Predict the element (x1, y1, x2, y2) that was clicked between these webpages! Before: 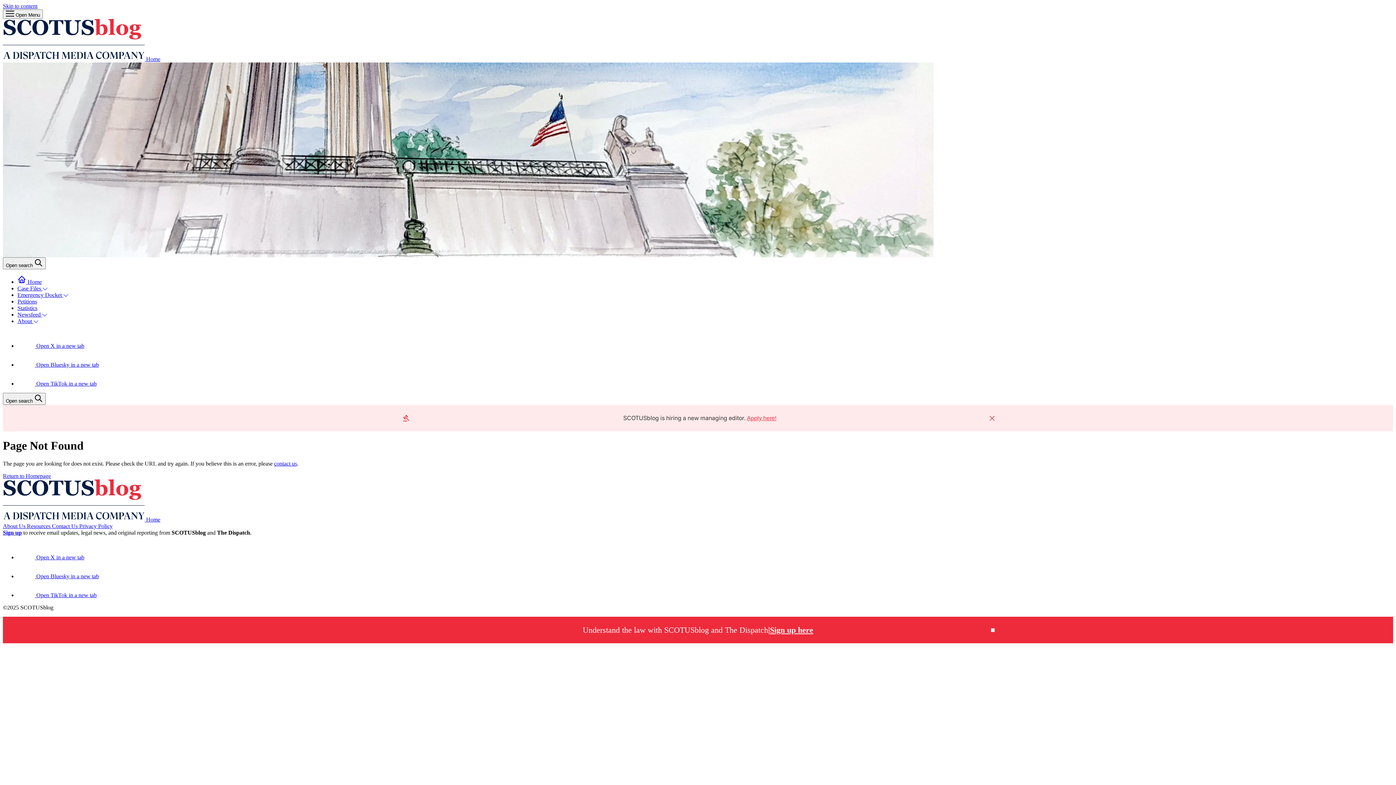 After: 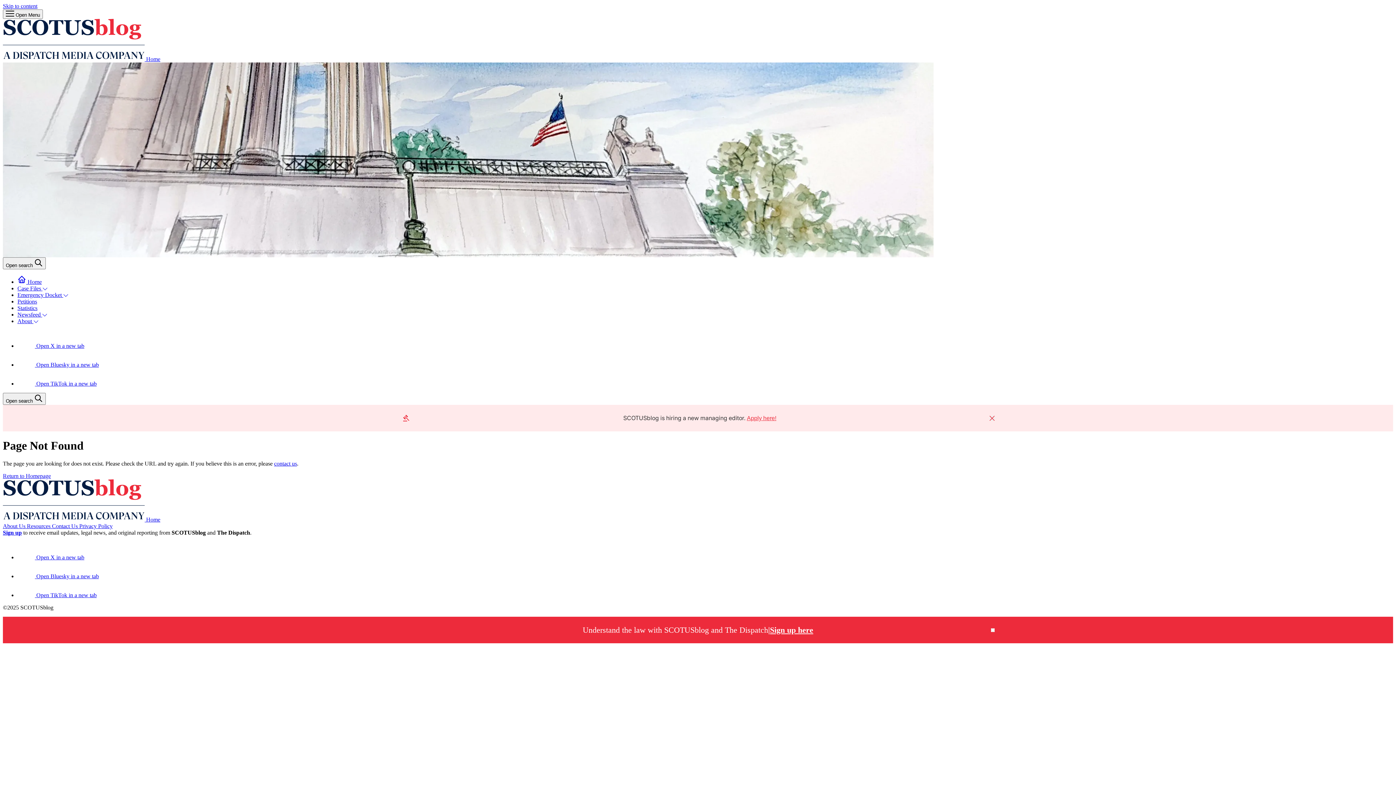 Action: bbox: (17, 592, 96, 598) label:  Open TikTok in a new tab